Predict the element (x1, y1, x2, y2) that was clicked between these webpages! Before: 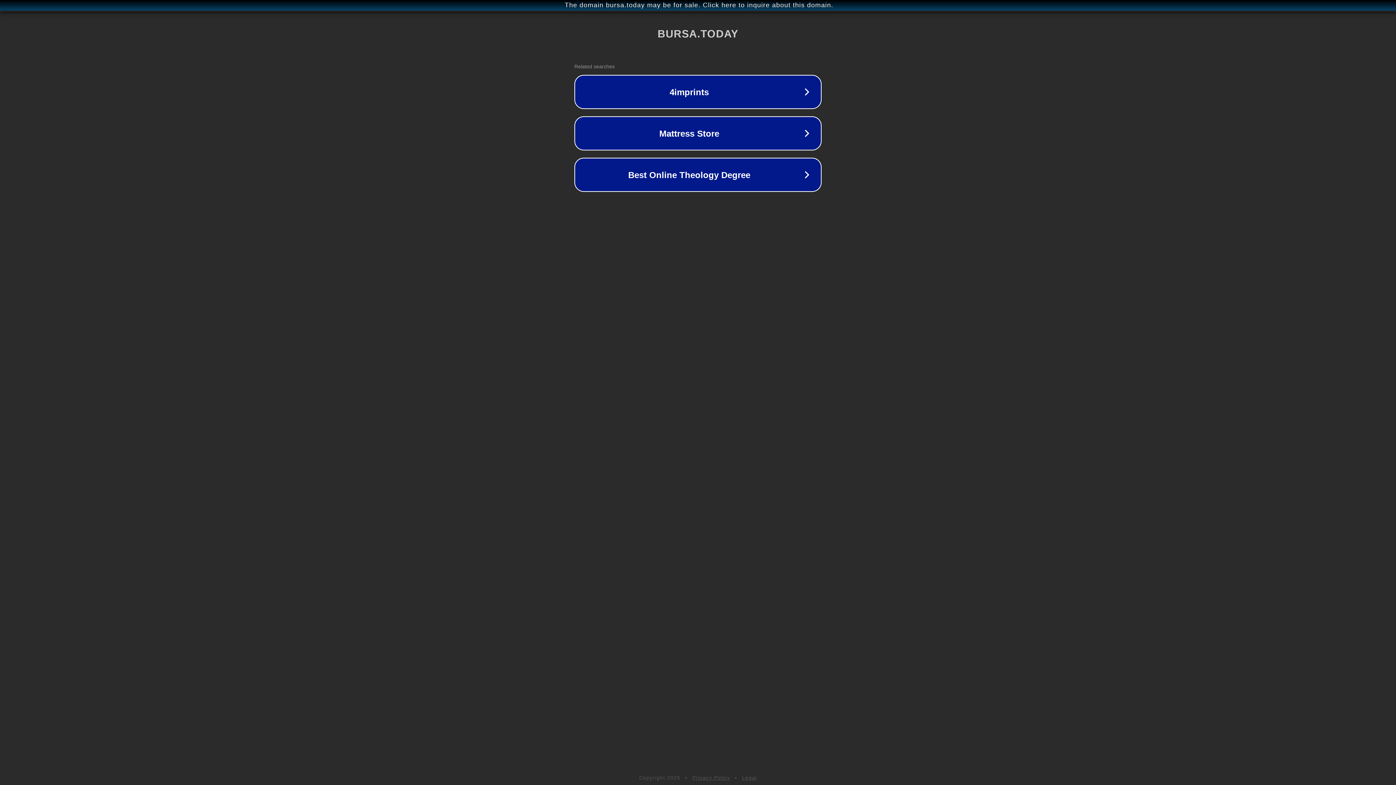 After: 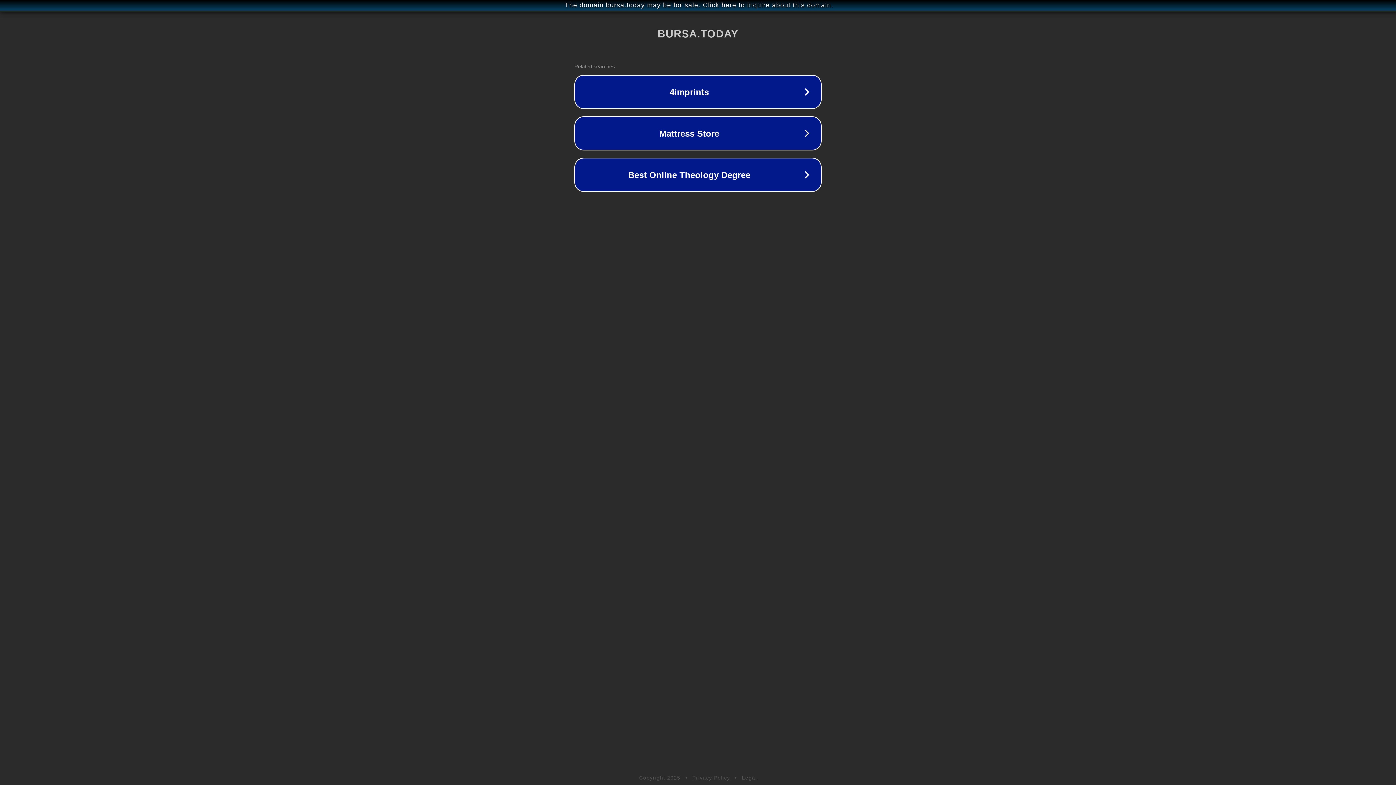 Action: bbox: (692, 775, 730, 781) label: Privacy Policy